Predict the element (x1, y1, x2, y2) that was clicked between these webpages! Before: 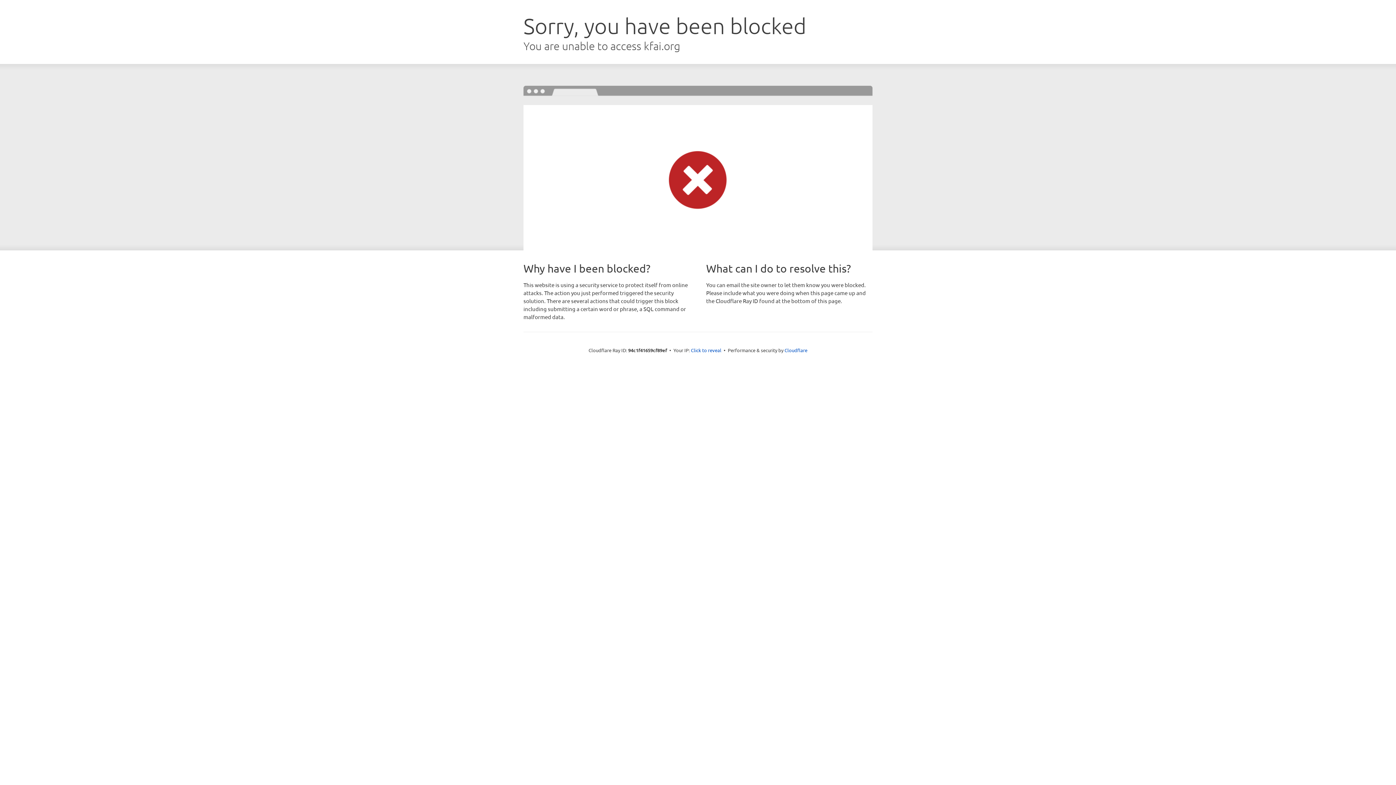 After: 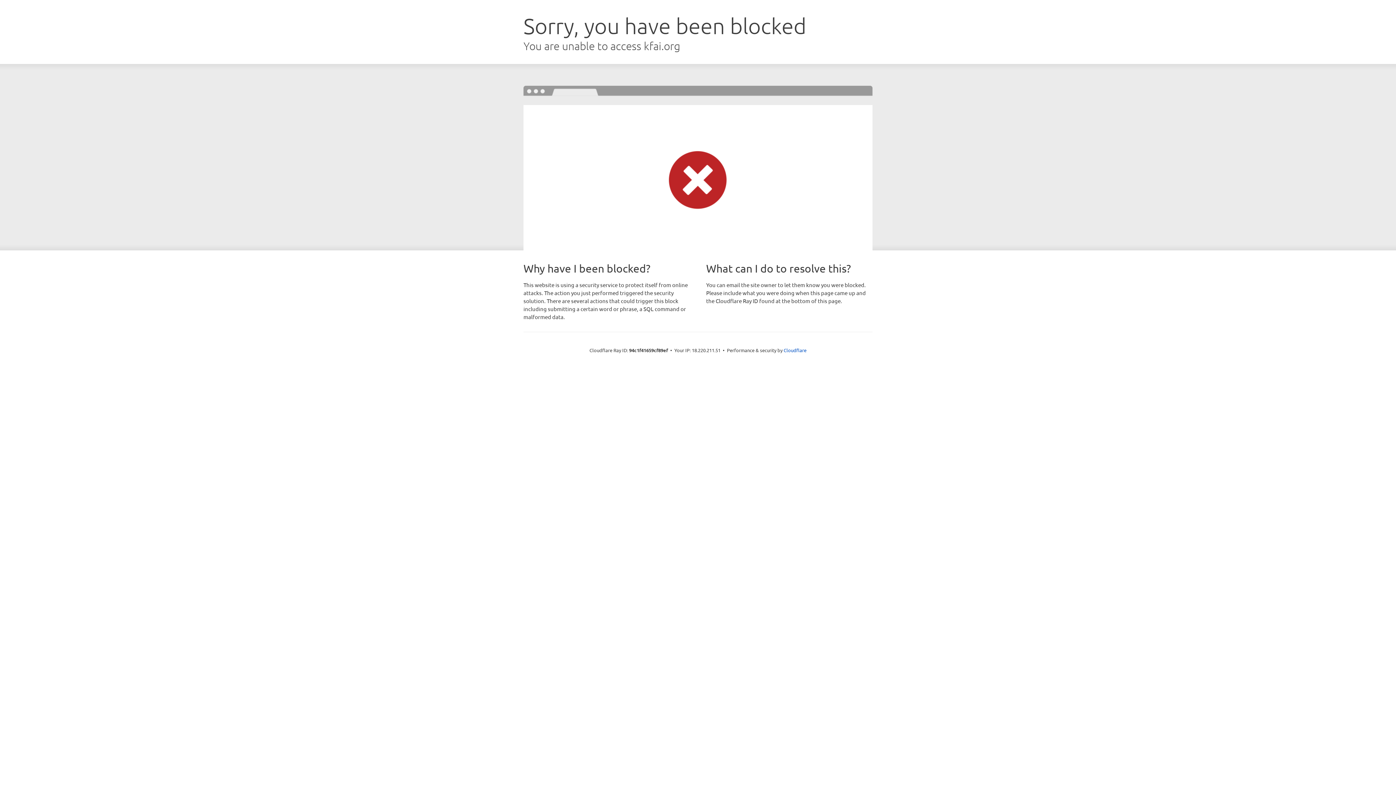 Action: bbox: (691, 346, 721, 353) label: Click to reveal